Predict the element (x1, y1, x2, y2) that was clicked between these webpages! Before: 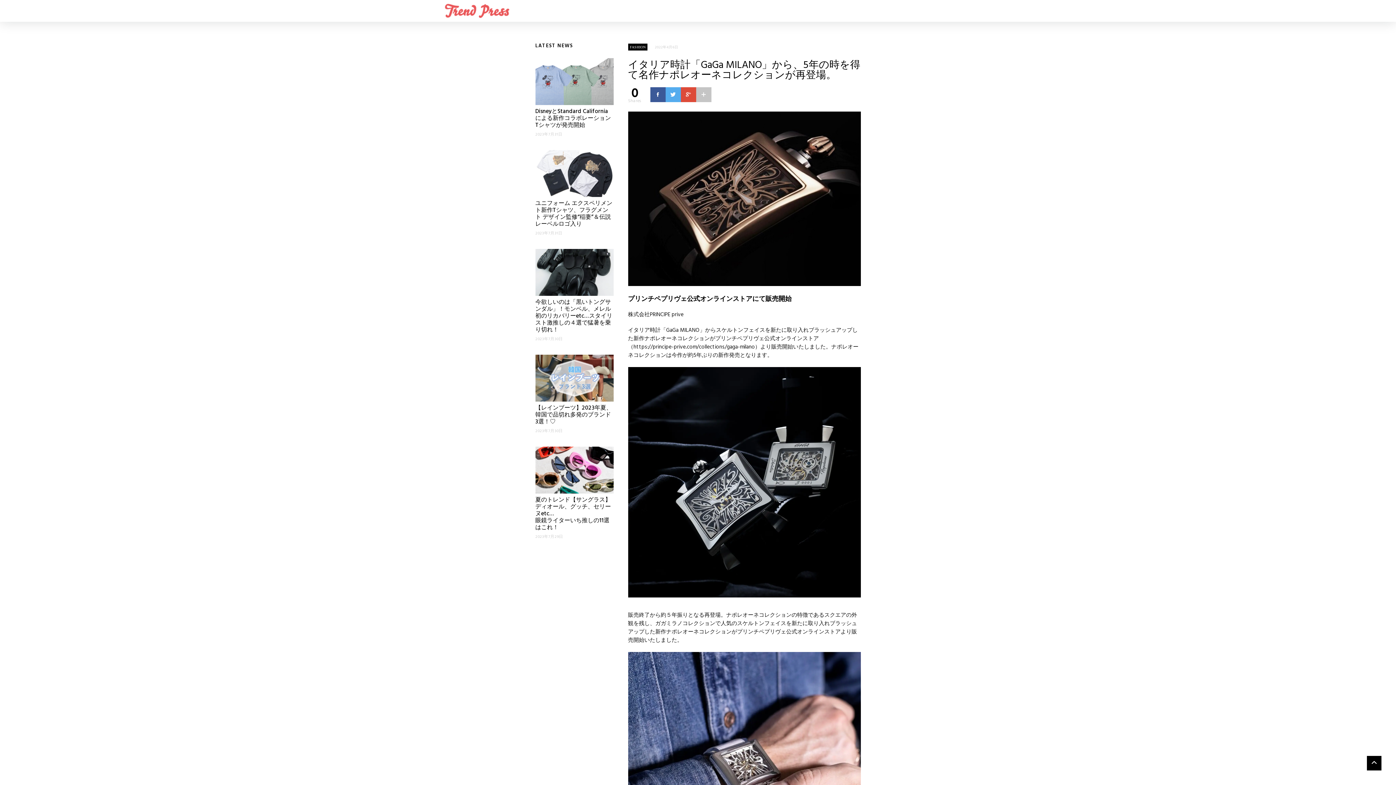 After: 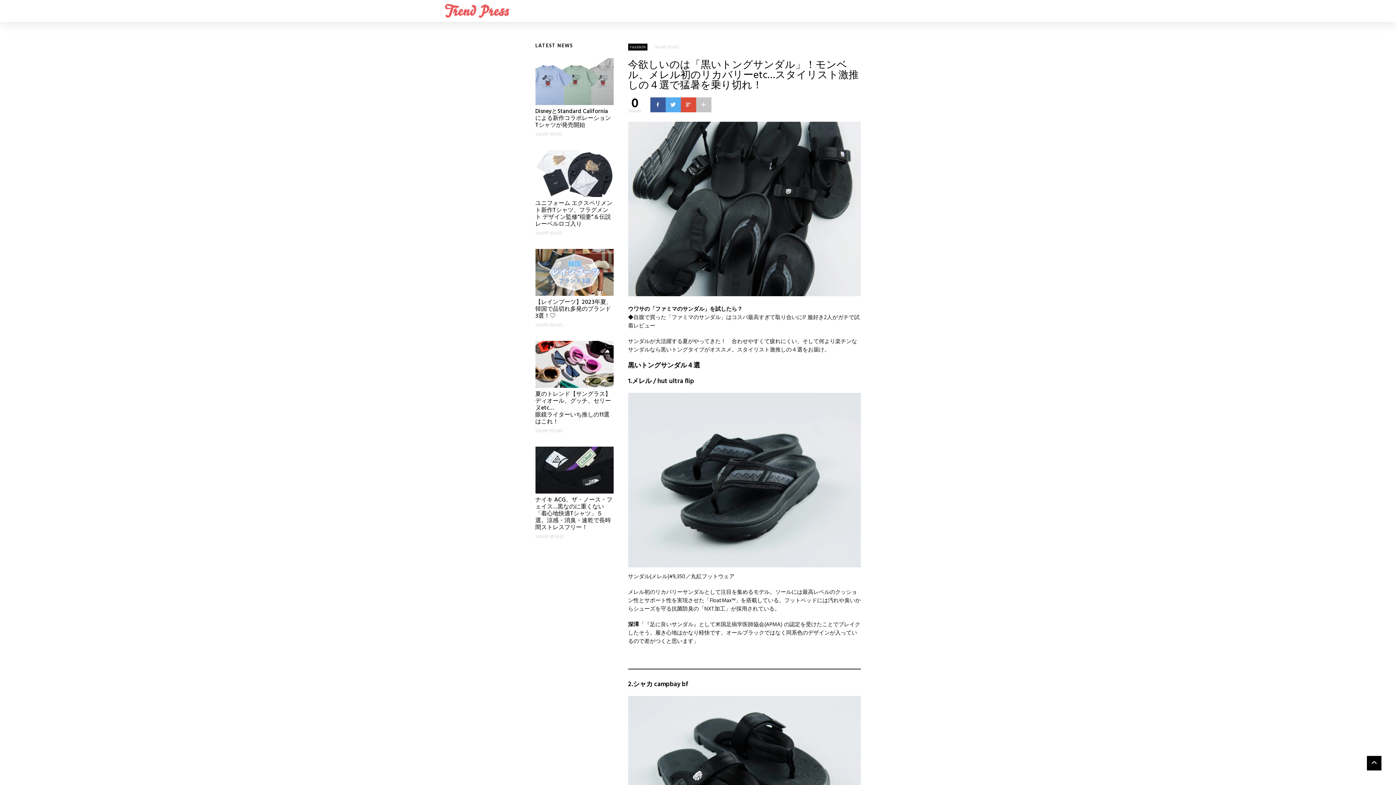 Action: bbox: (535, 267, 613, 277)